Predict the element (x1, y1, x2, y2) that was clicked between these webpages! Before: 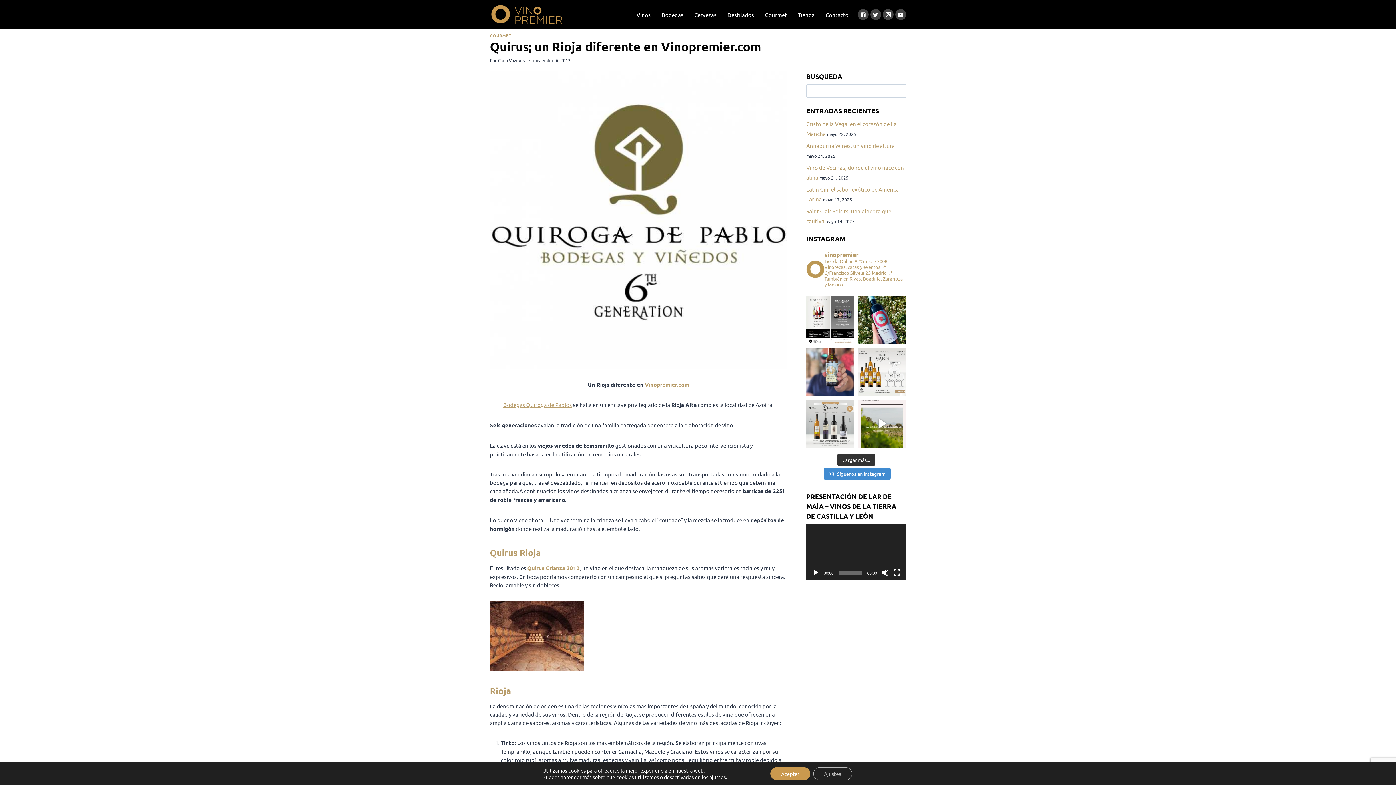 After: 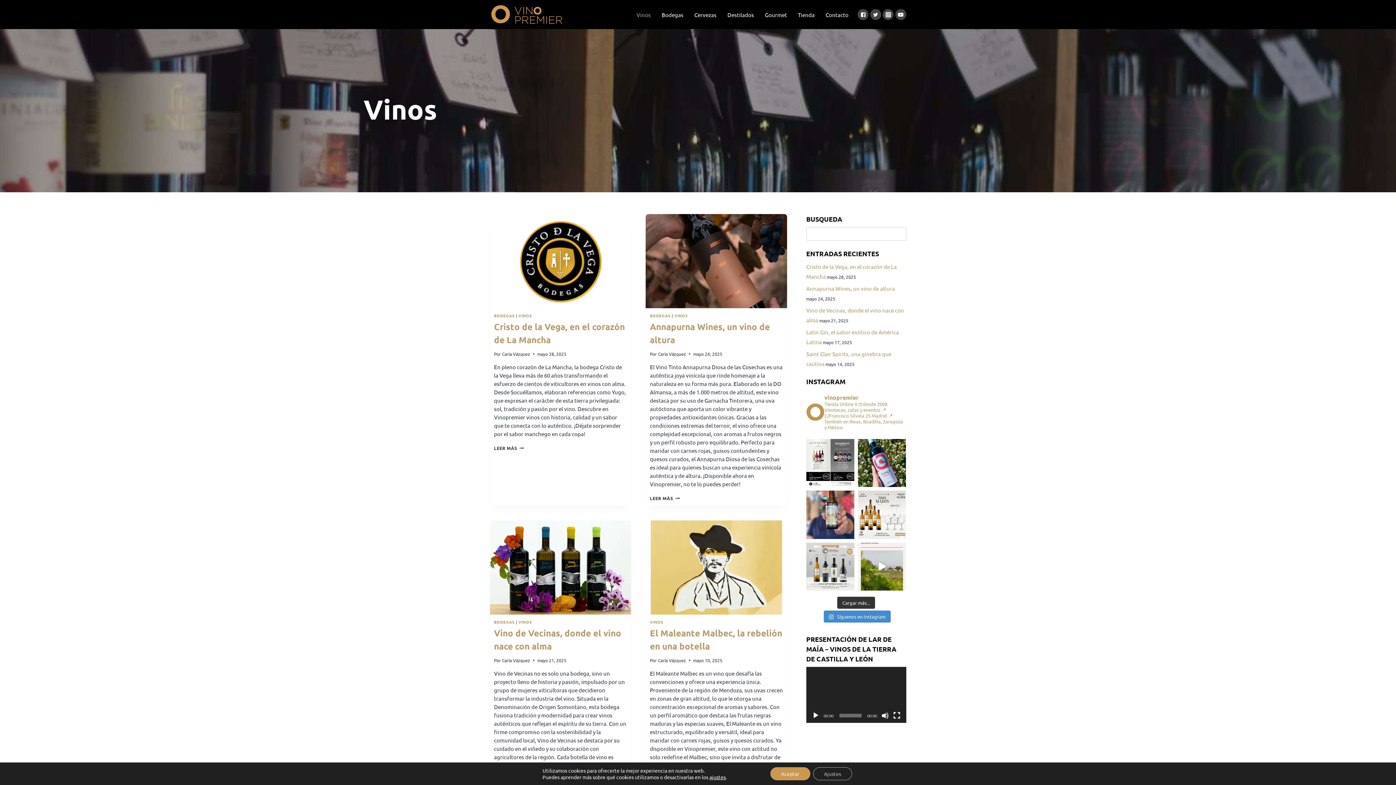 Action: bbox: (631, 7, 656, 22) label: Vinos